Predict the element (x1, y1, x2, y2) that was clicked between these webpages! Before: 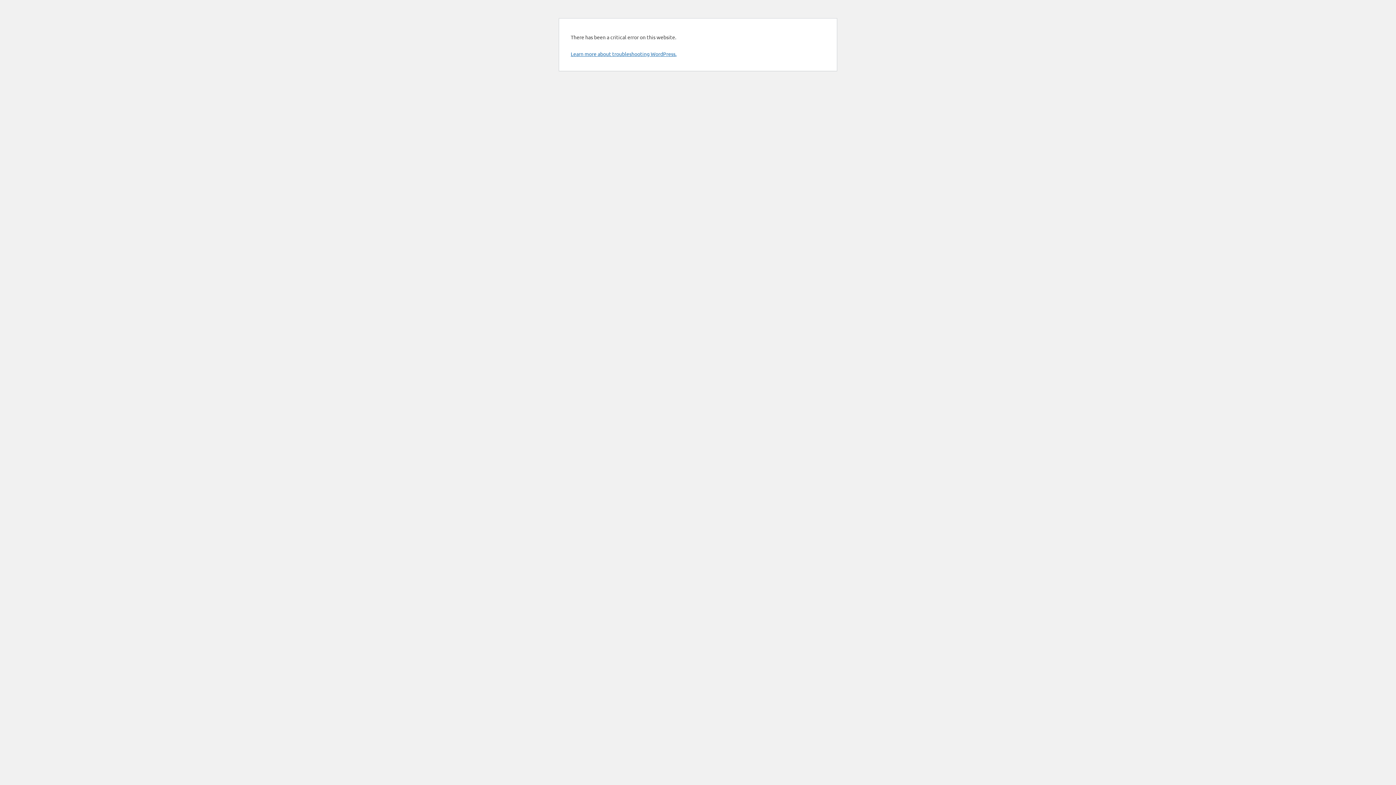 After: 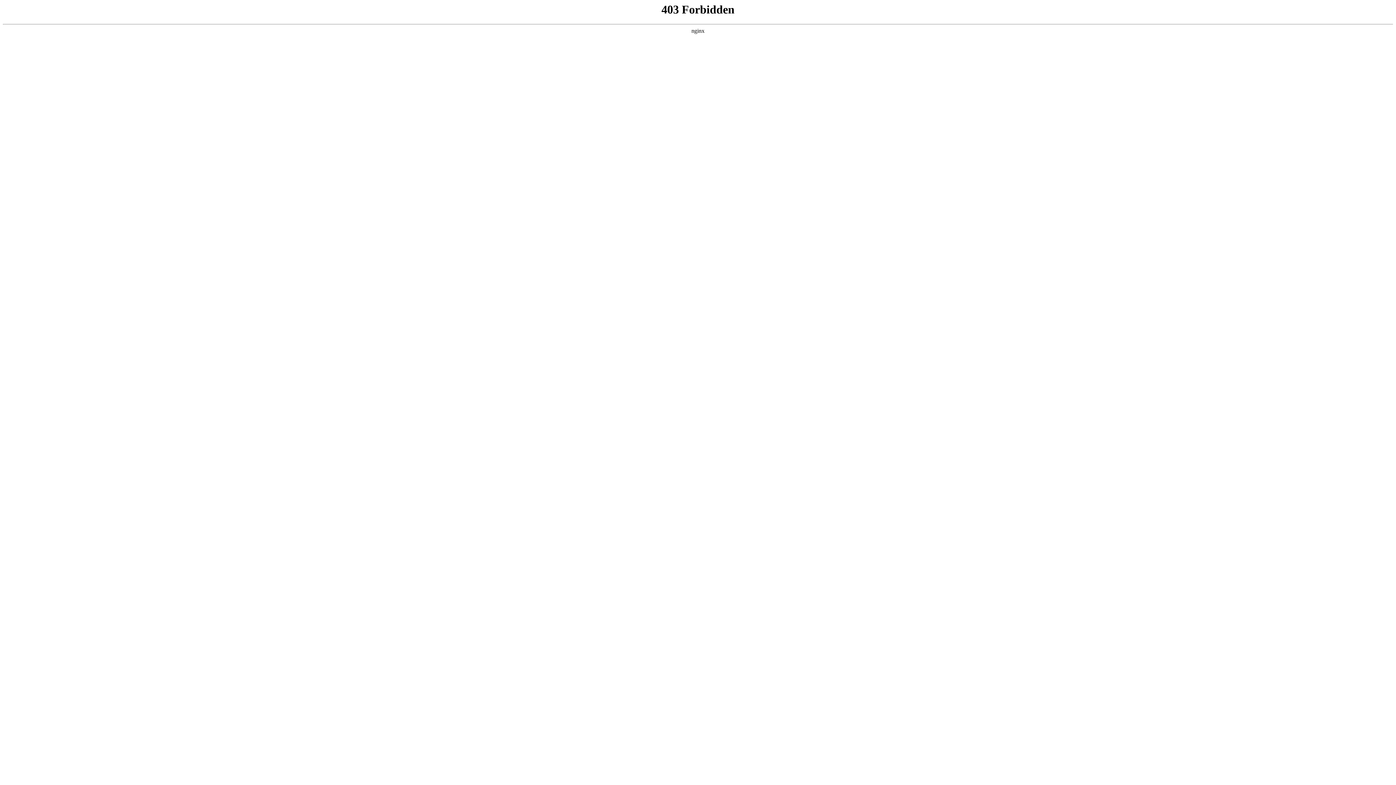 Action: label: Learn more about troubleshooting WordPress. bbox: (570, 50, 676, 57)